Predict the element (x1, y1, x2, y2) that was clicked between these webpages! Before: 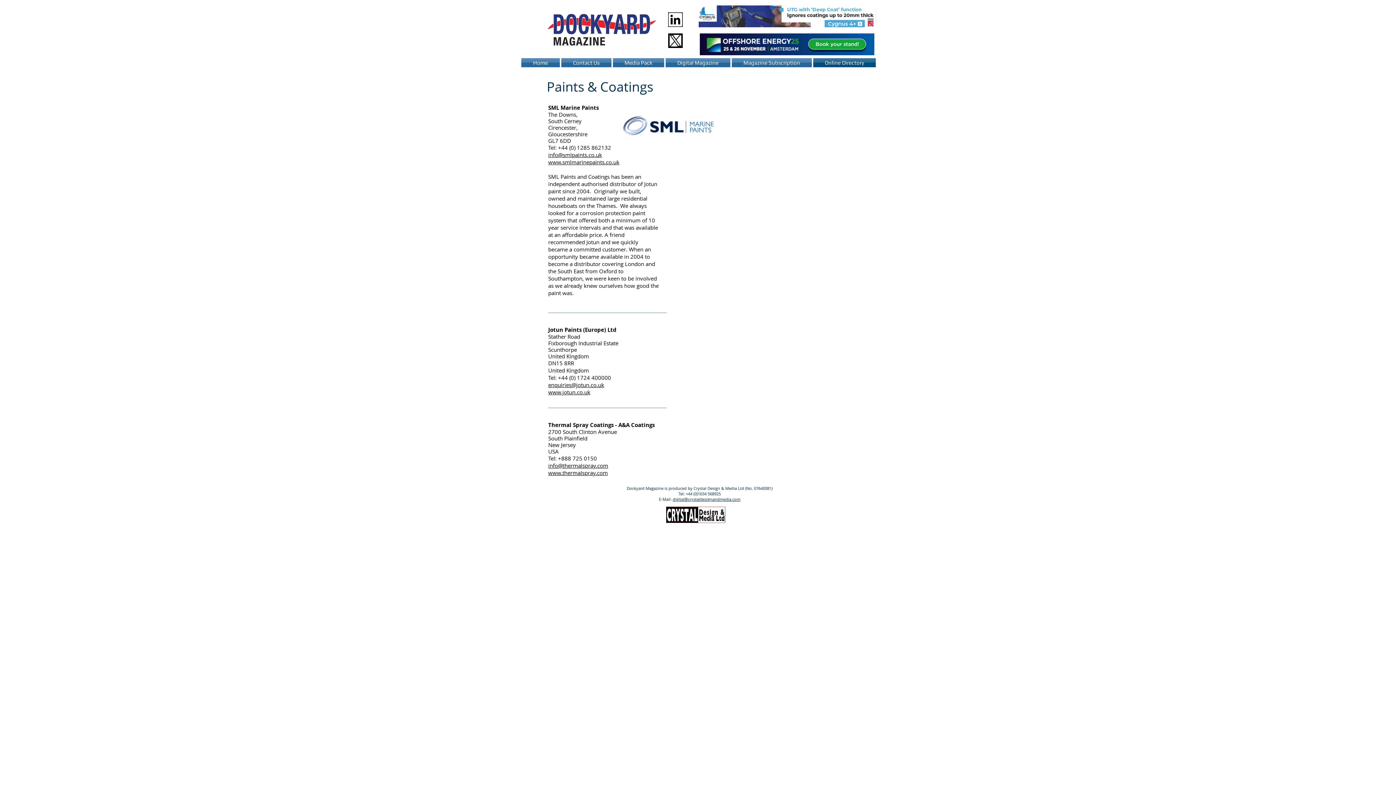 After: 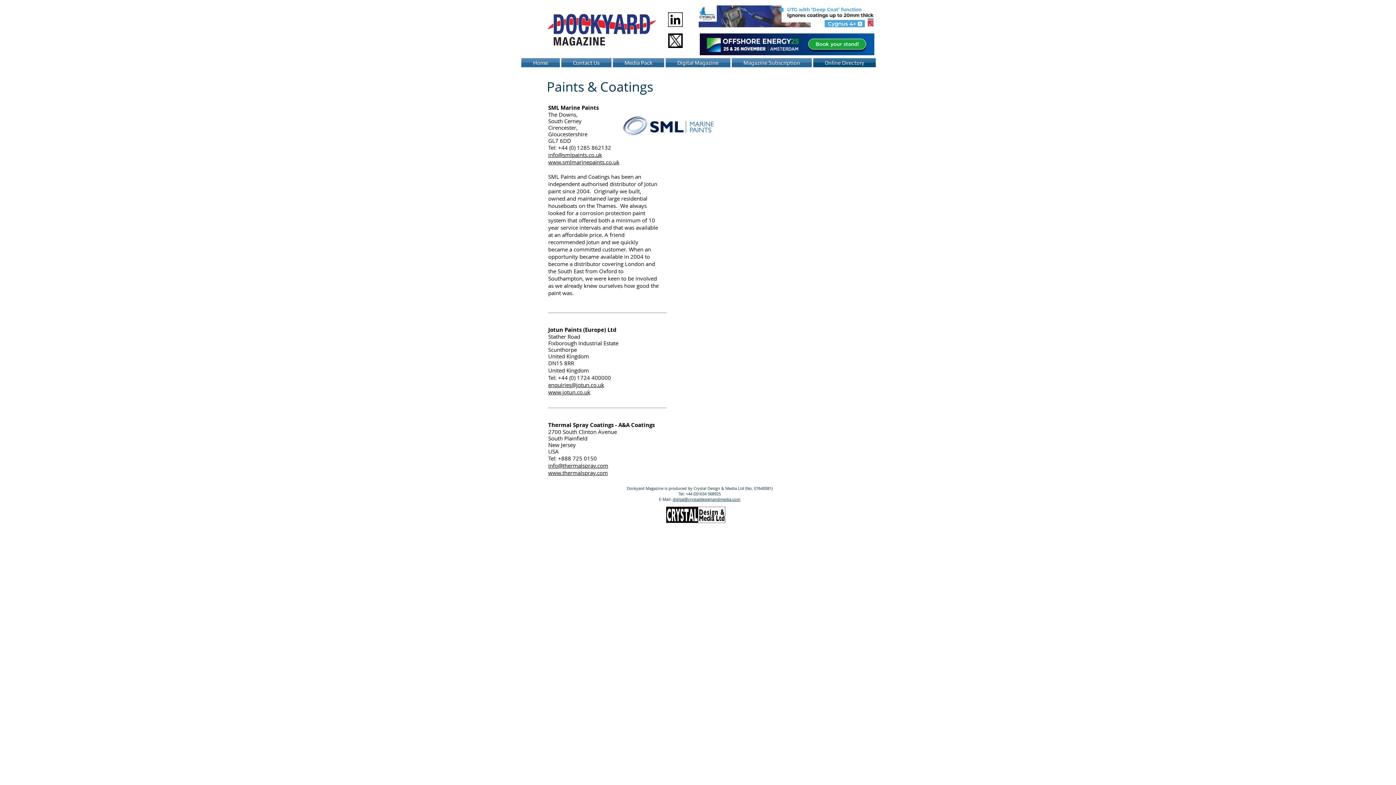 Action: label: www.thermalspray.com bbox: (548, 469, 608, 476)